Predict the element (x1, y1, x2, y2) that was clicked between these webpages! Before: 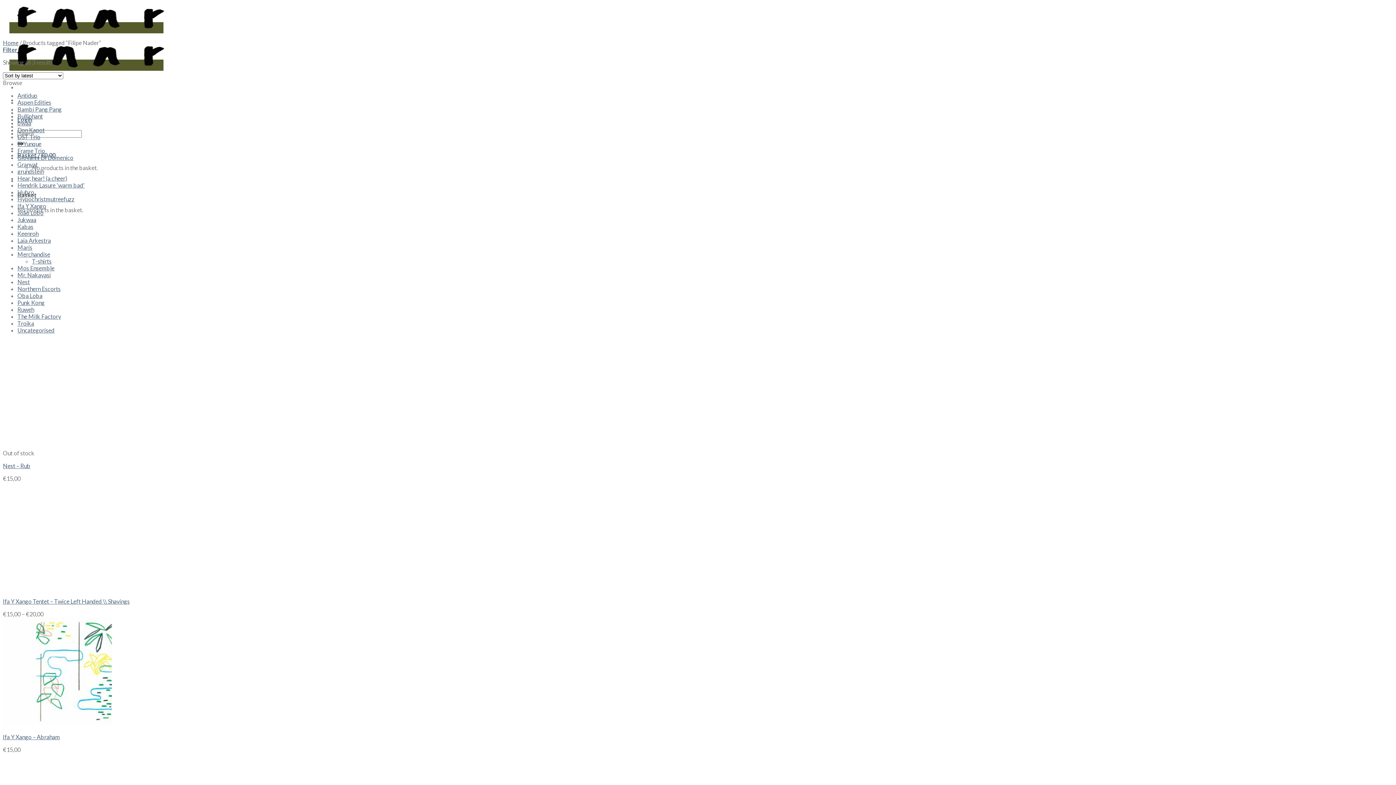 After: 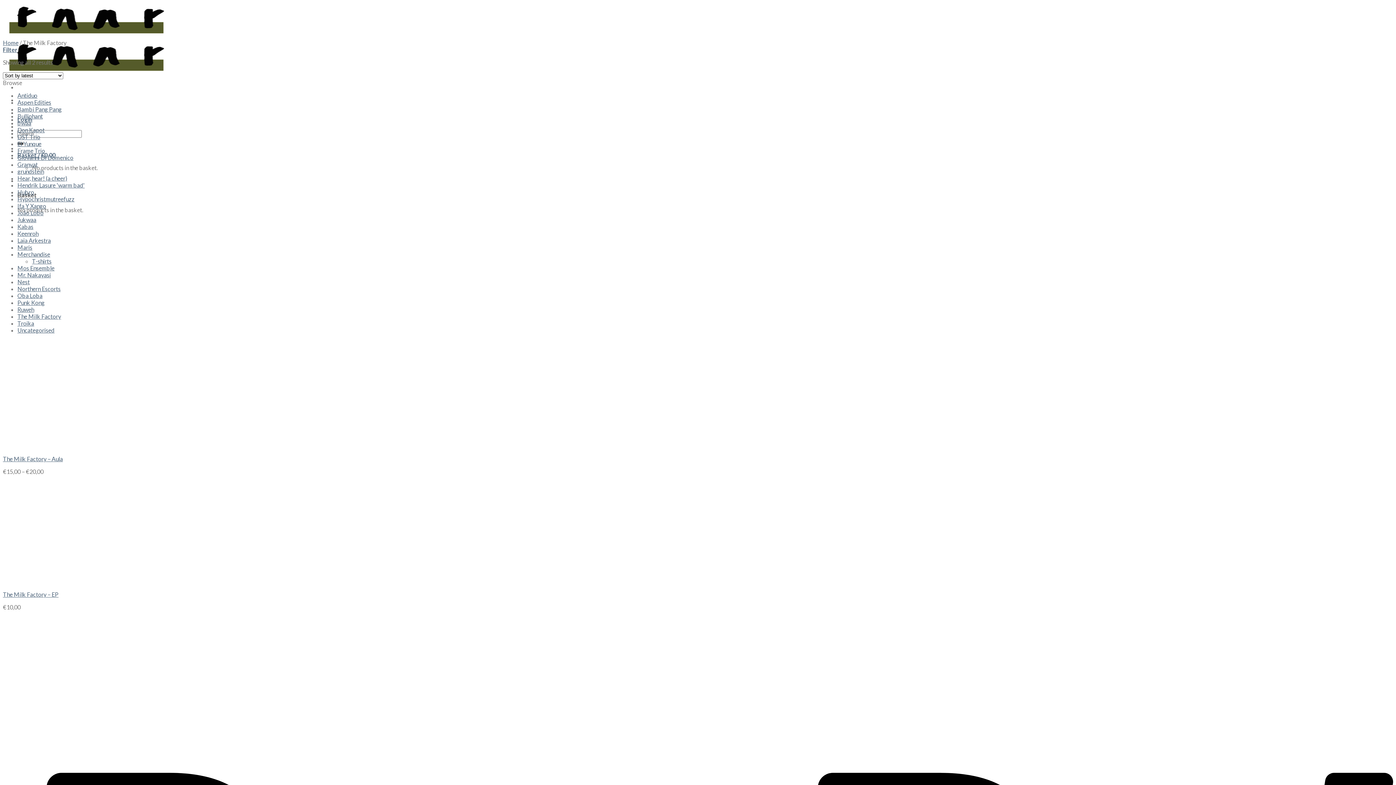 Action: bbox: (17, 313, 61, 320) label: The Milk Factory